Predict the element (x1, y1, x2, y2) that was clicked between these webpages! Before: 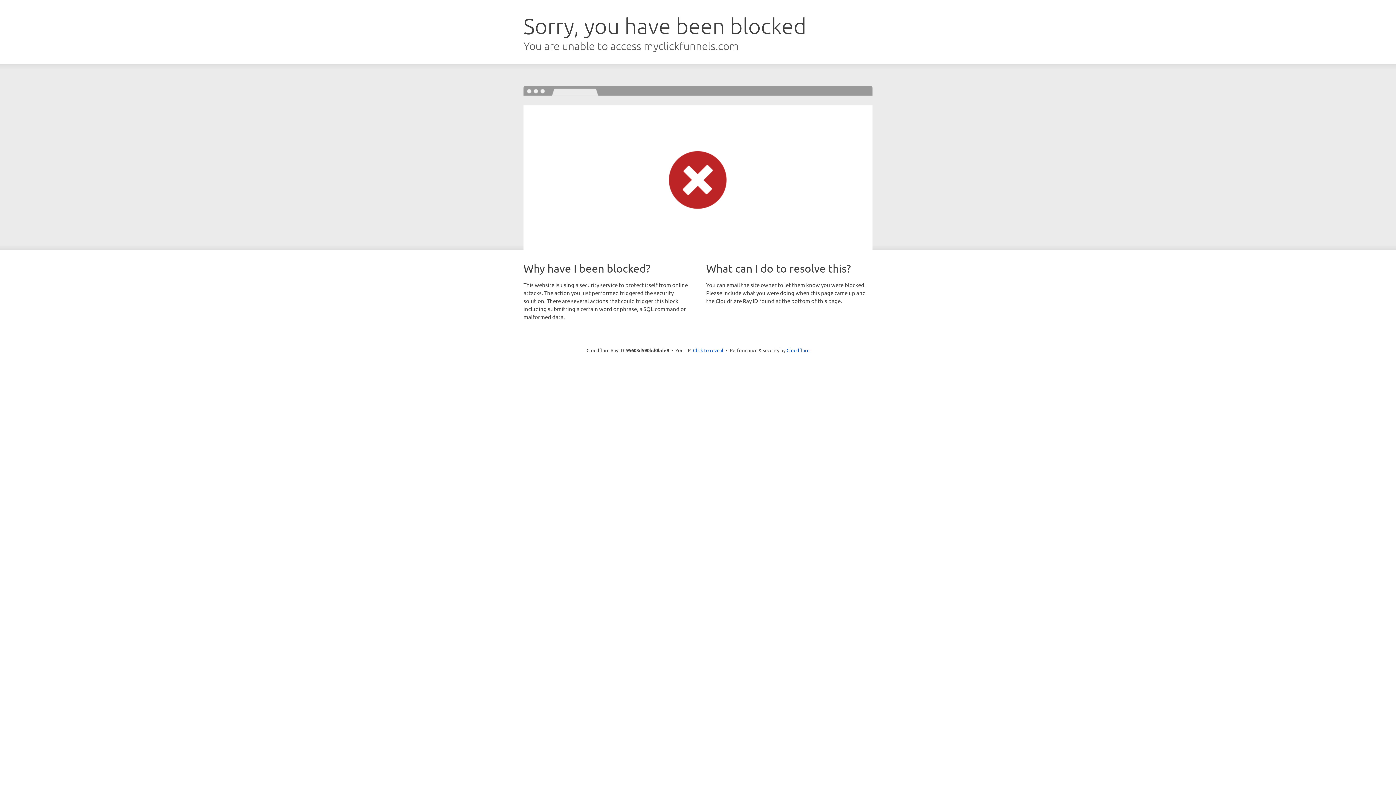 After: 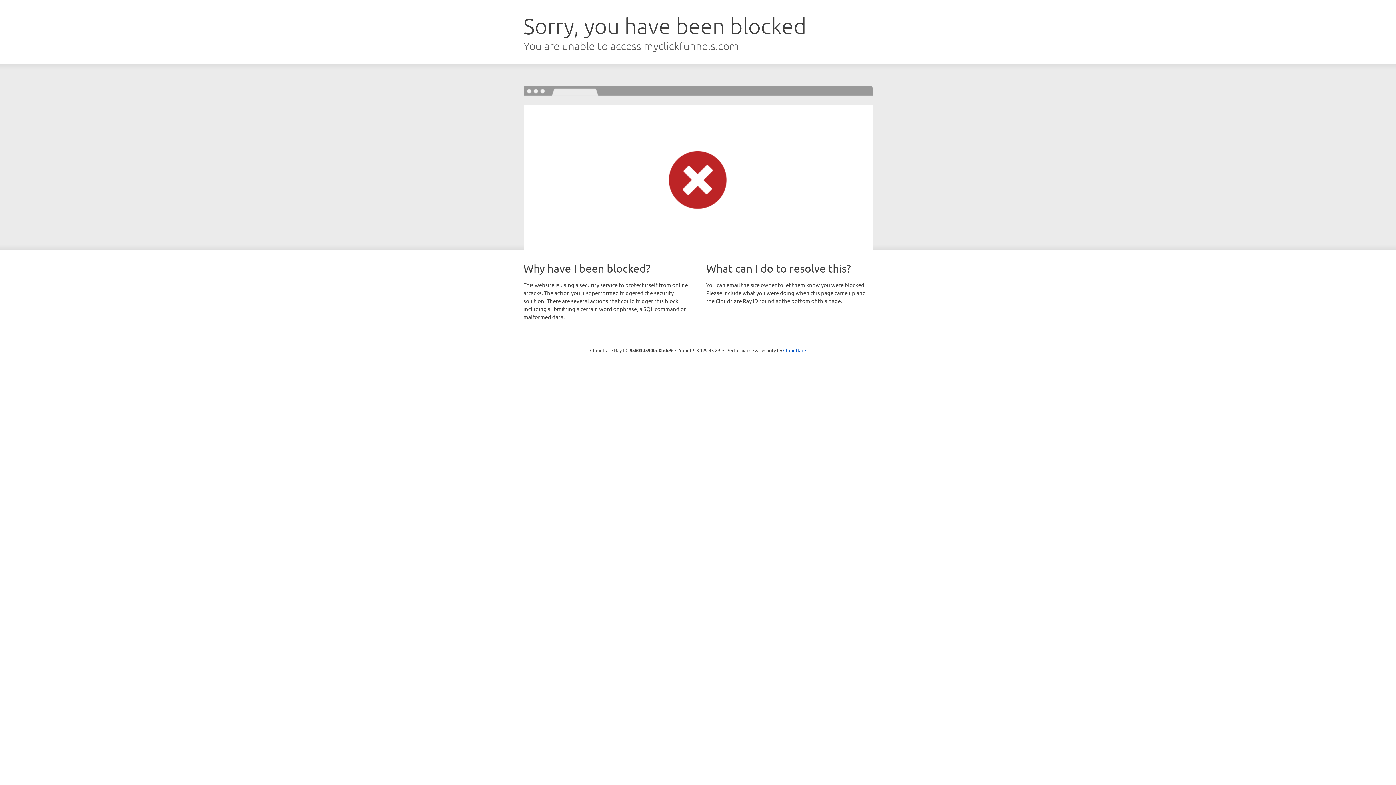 Action: bbox: (693, 346, 723, 353) label: Click to reveal